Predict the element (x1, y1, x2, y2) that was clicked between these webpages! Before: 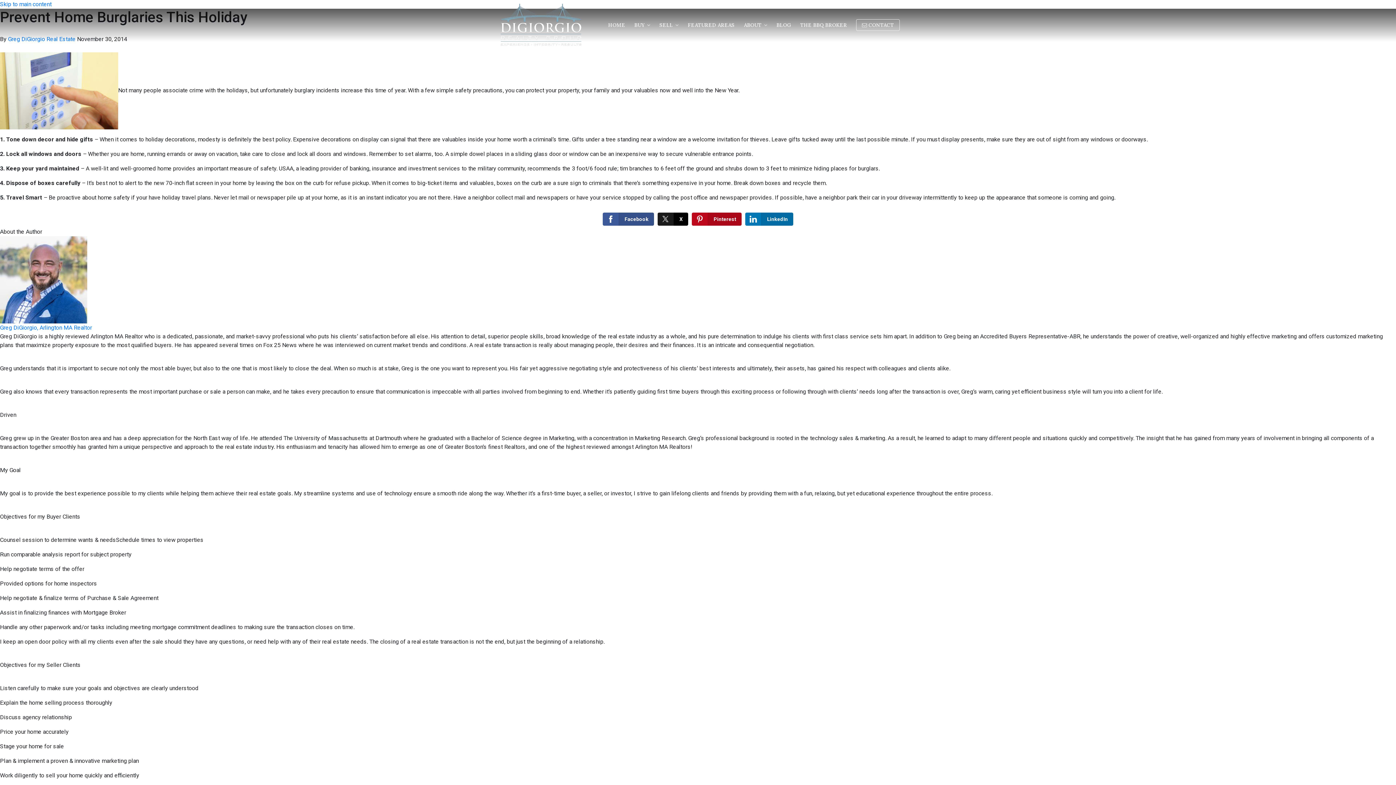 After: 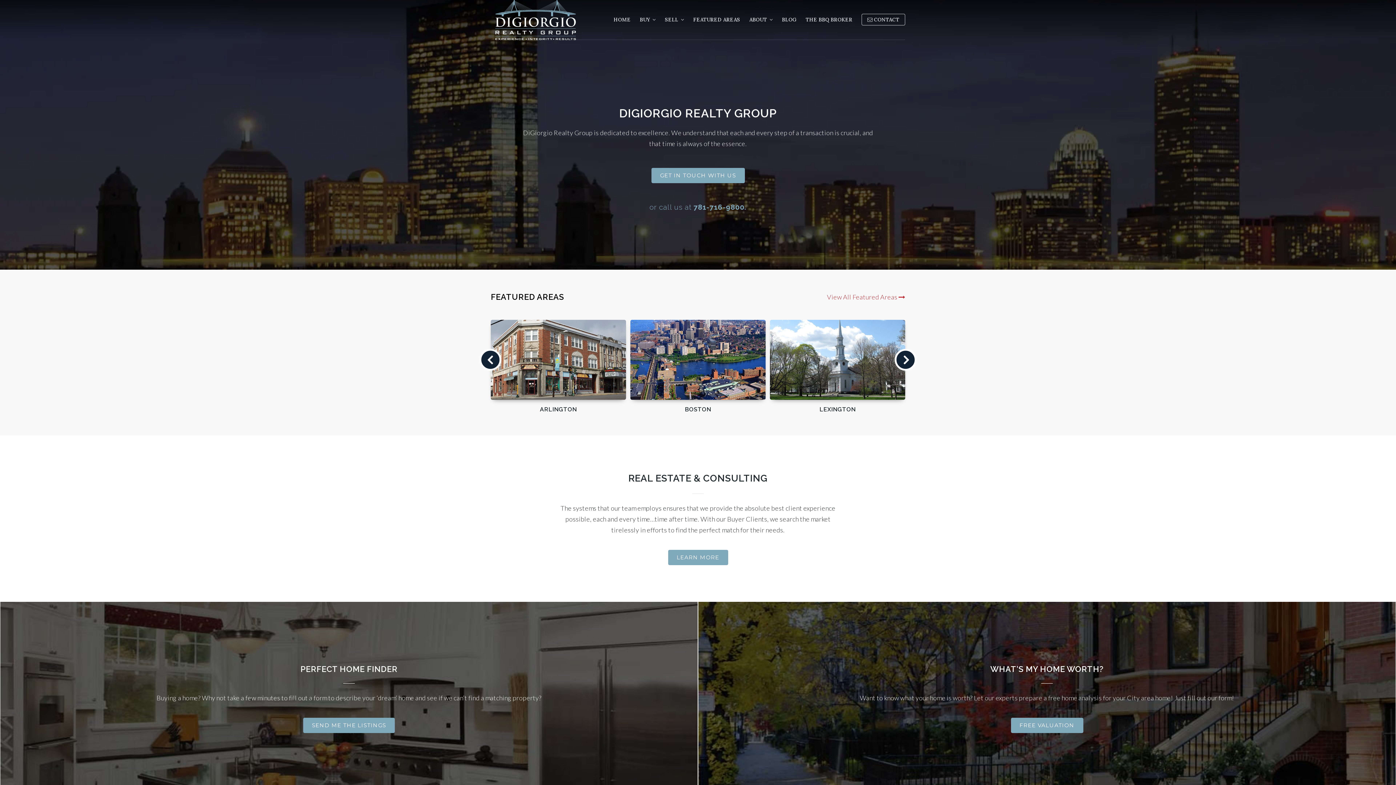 Action: label: HOME bbox: (608, 19, 625, 30)